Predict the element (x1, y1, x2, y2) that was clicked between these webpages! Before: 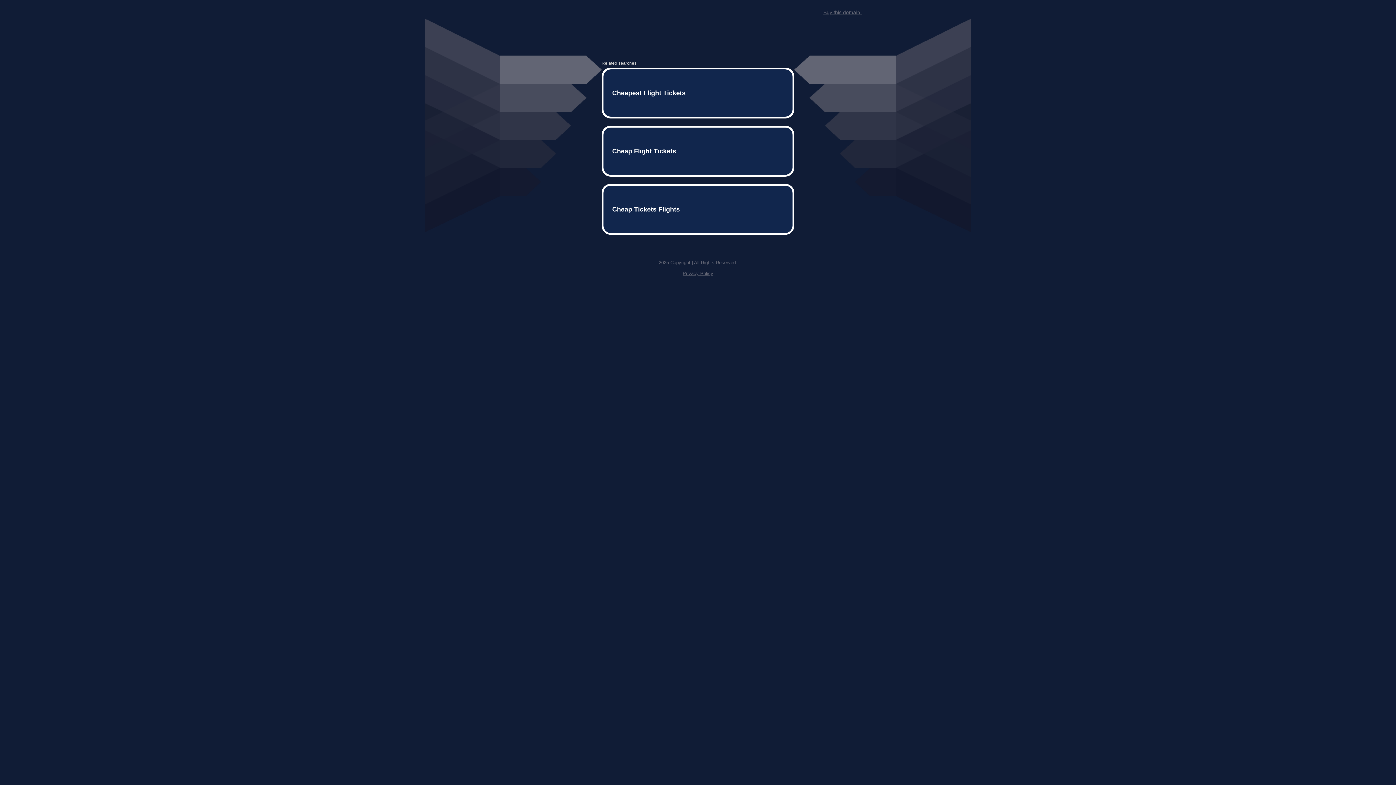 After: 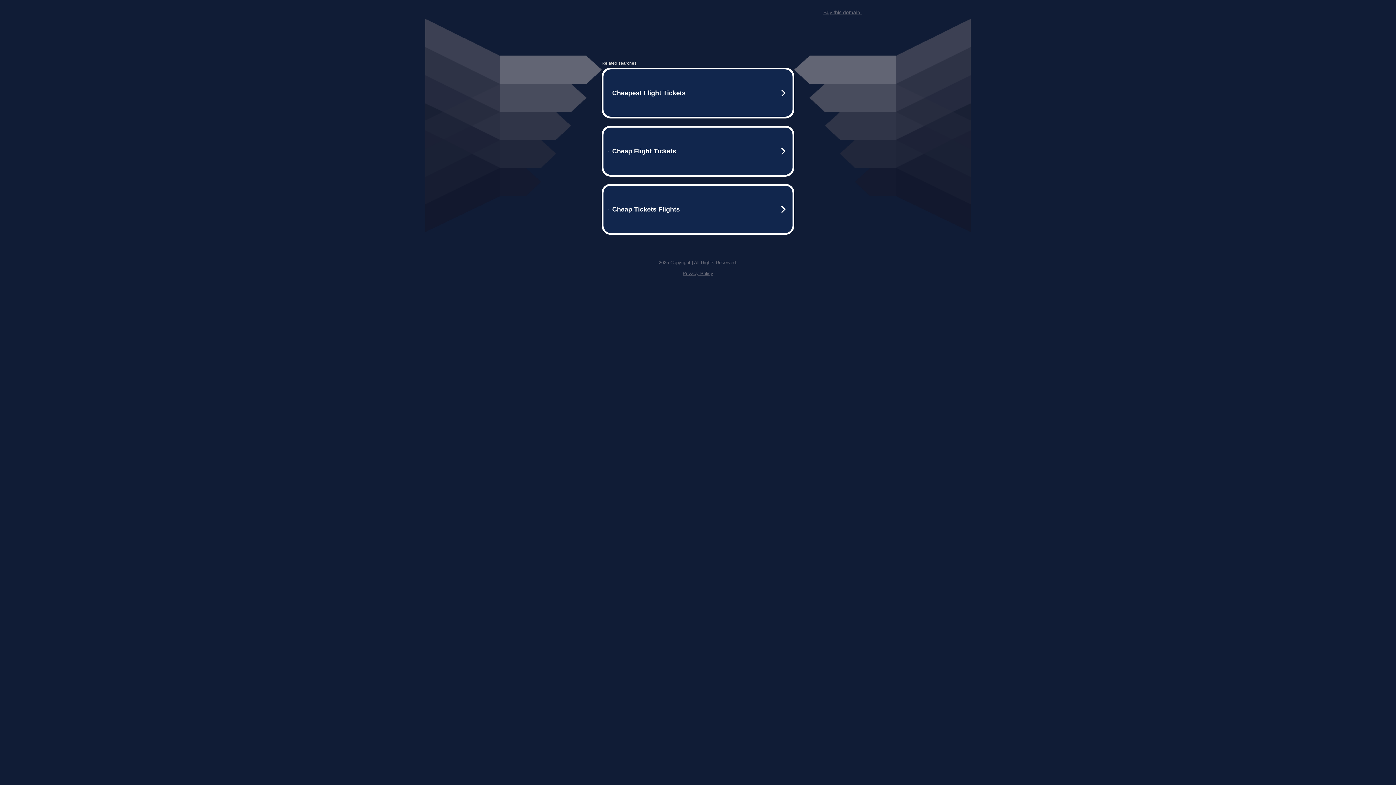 Action: label: Privacy Policy bbox: (682, 259, 713, 264)